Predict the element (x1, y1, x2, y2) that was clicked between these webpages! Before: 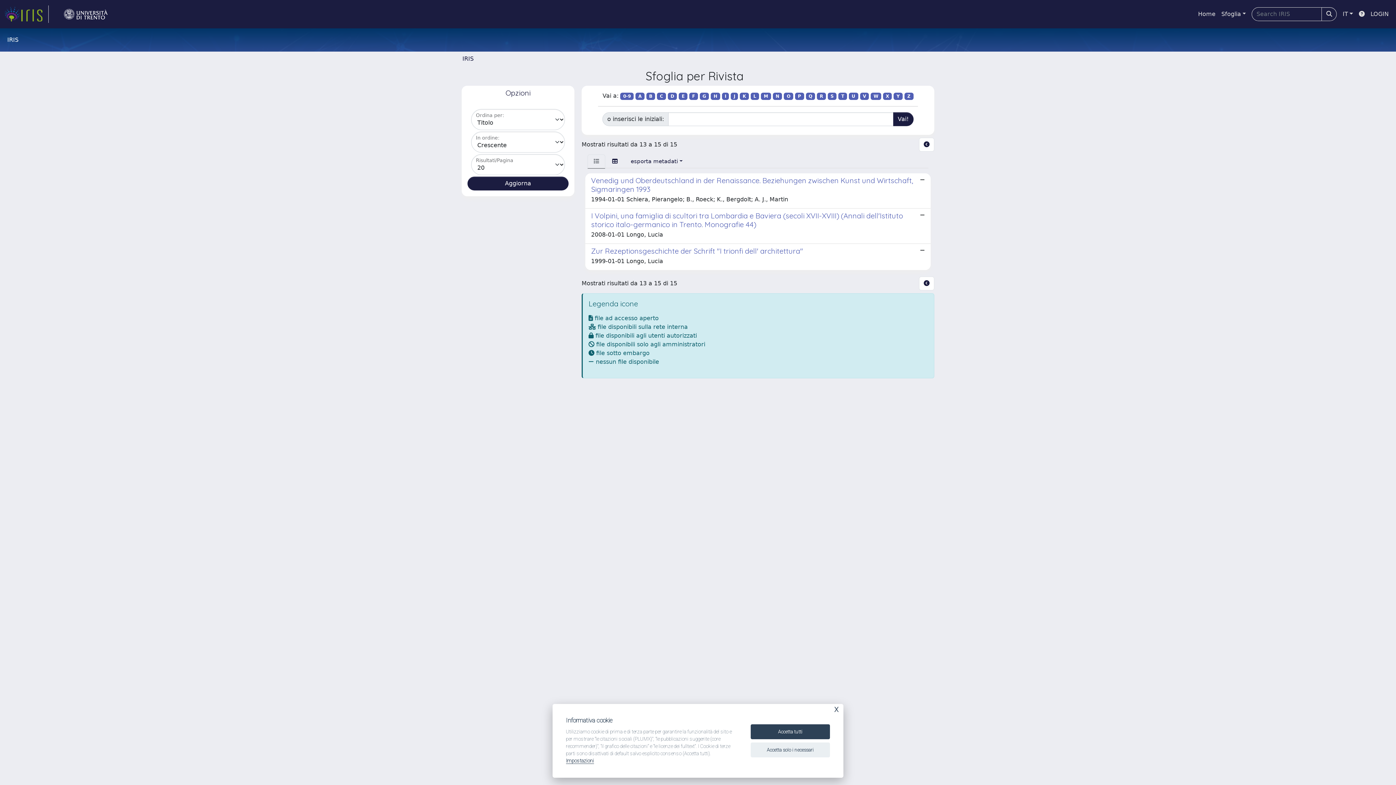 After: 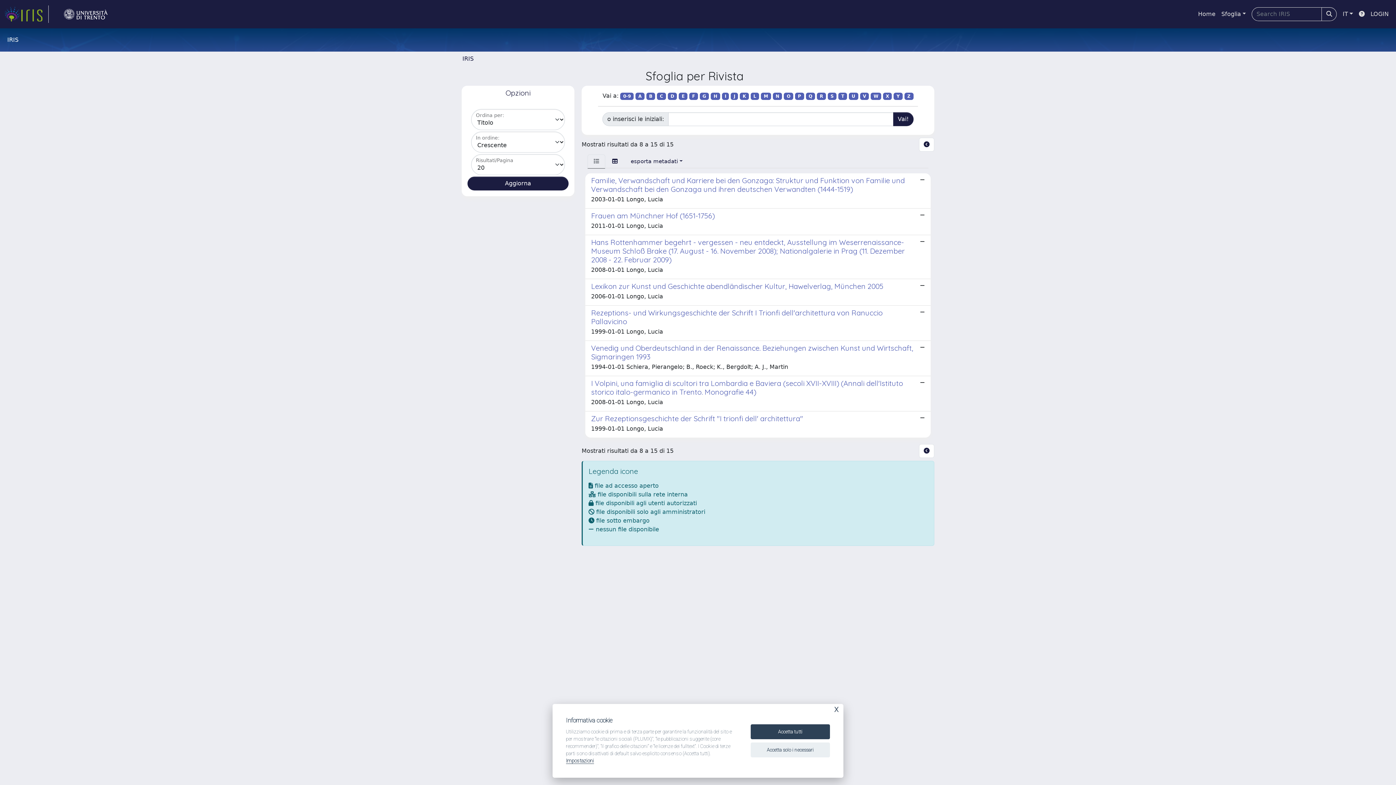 Action: label: E bbox: (679, 92, 687, 100)